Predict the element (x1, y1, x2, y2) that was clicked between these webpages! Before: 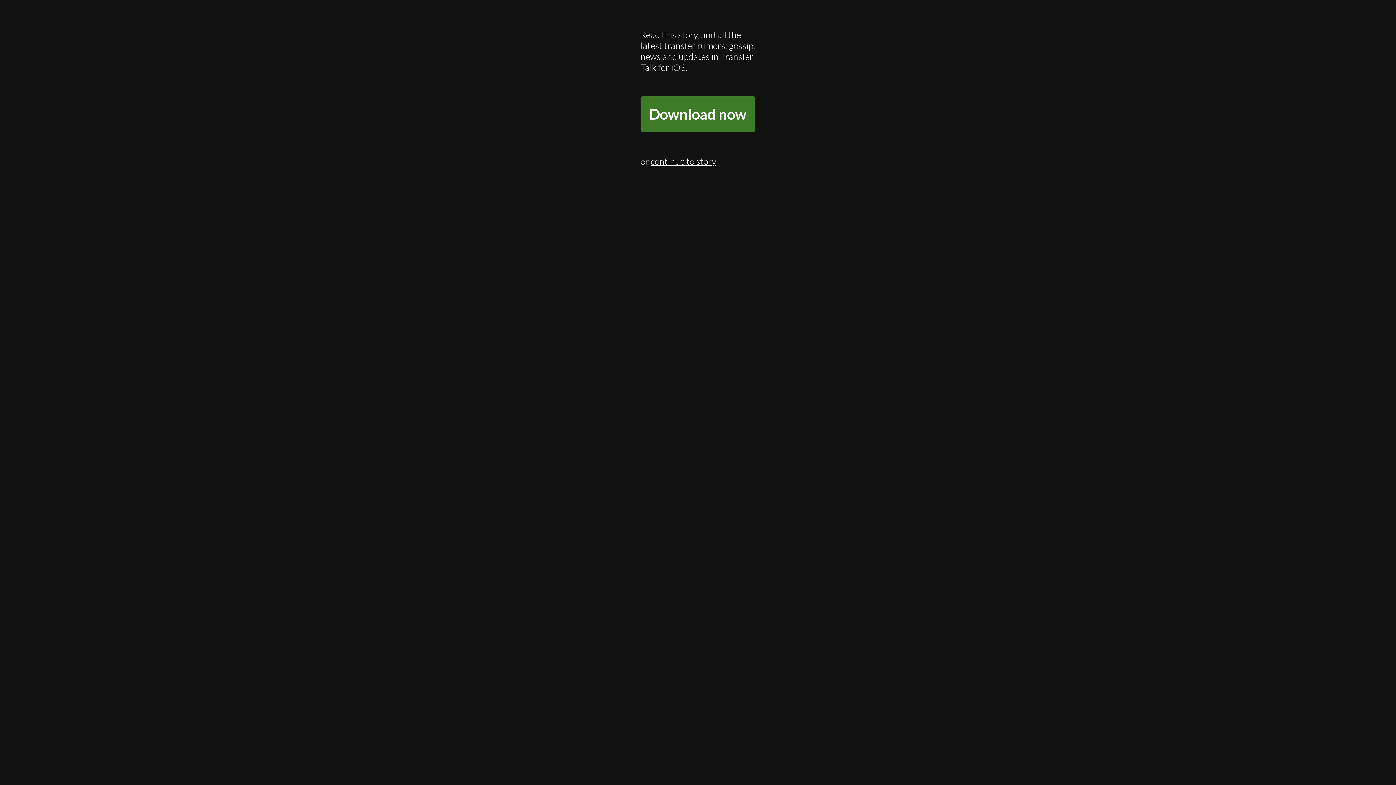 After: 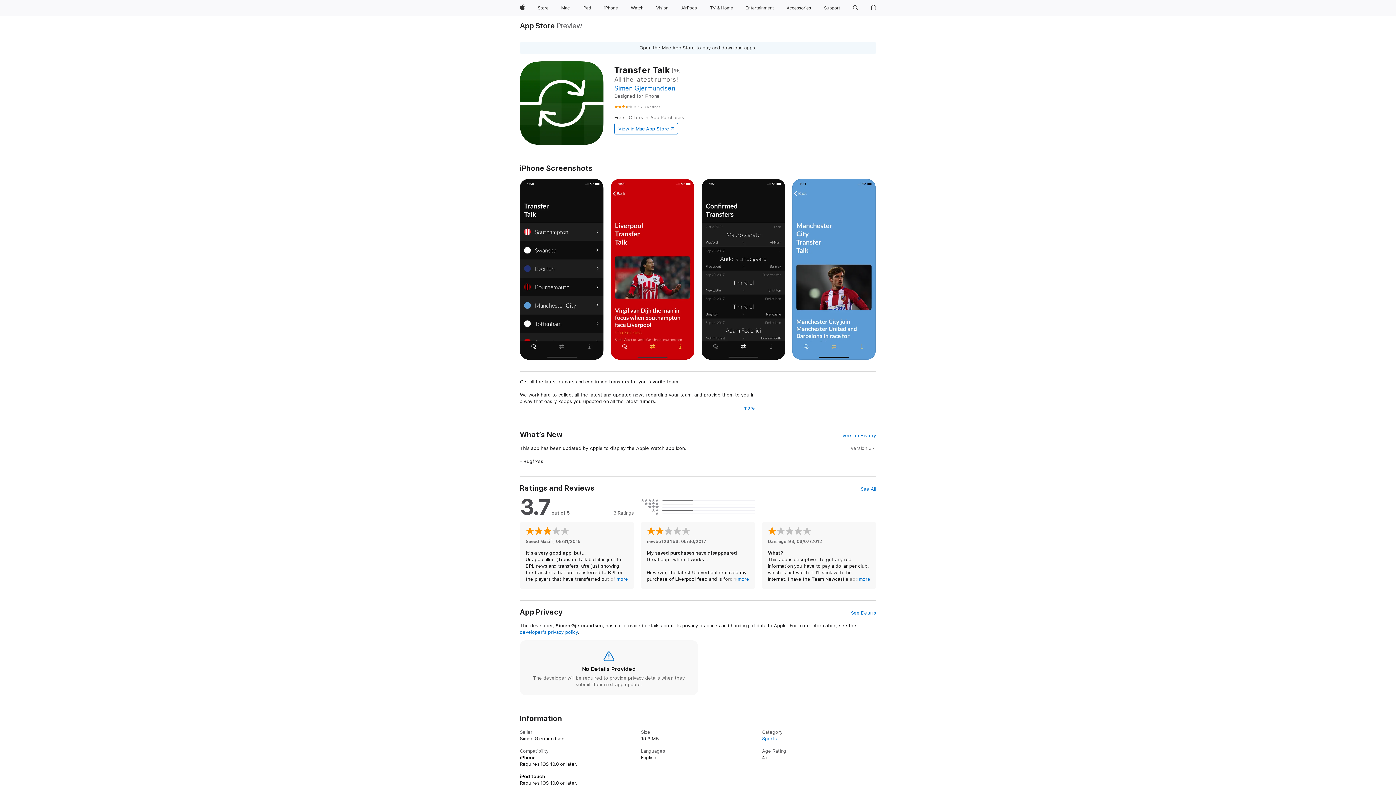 Action: bbox: (640, 113, 755, 120) label: Download now